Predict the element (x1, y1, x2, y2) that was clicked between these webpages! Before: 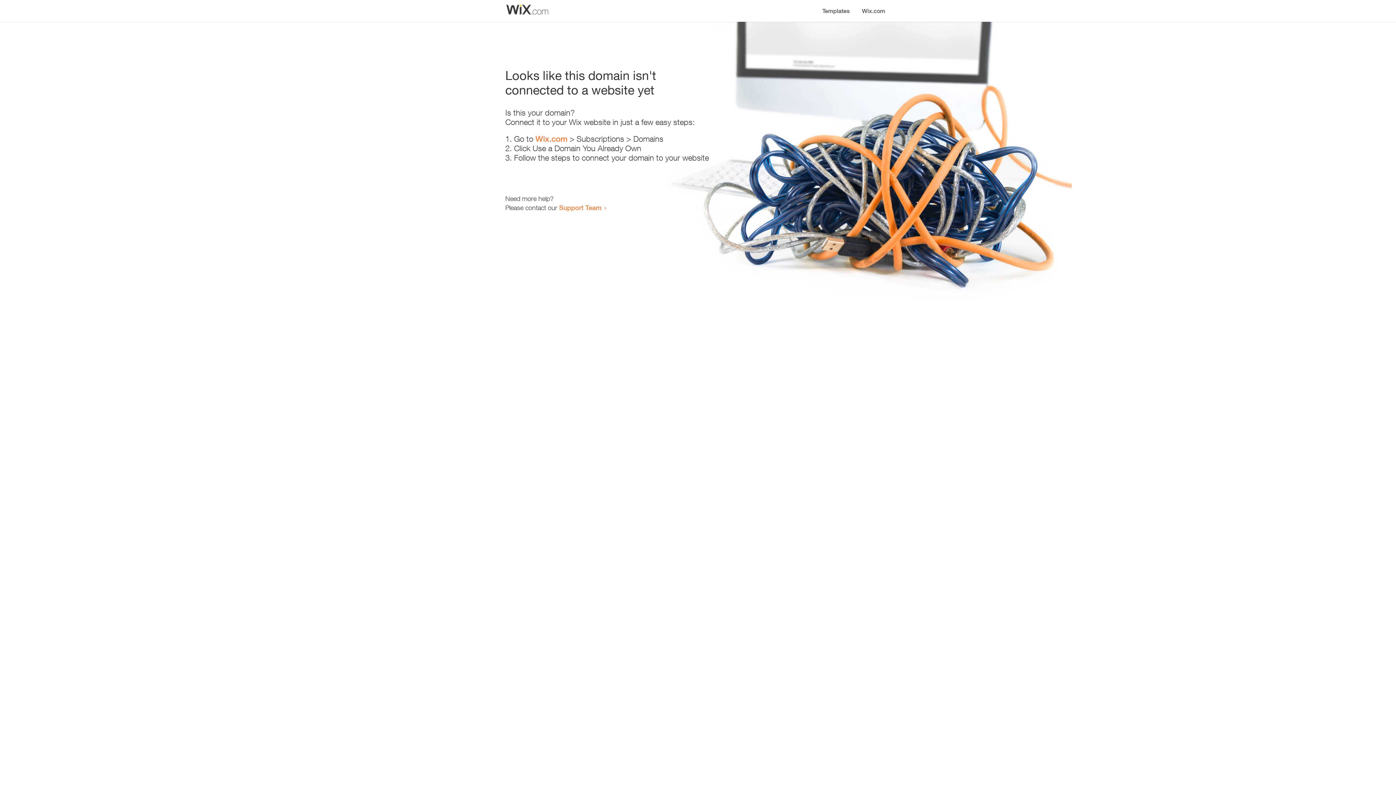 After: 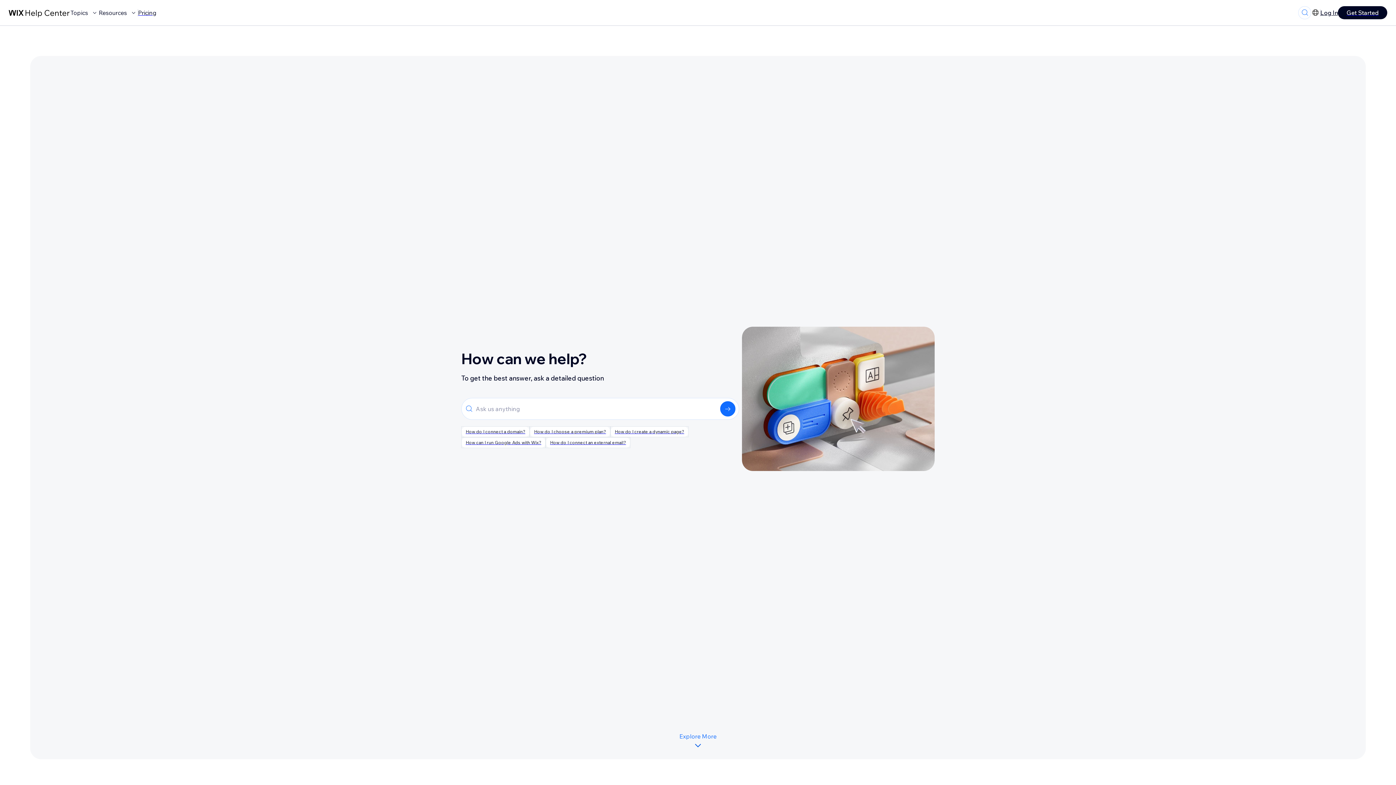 Action: bbox: (559, 203, 601, 211) label: Support Team